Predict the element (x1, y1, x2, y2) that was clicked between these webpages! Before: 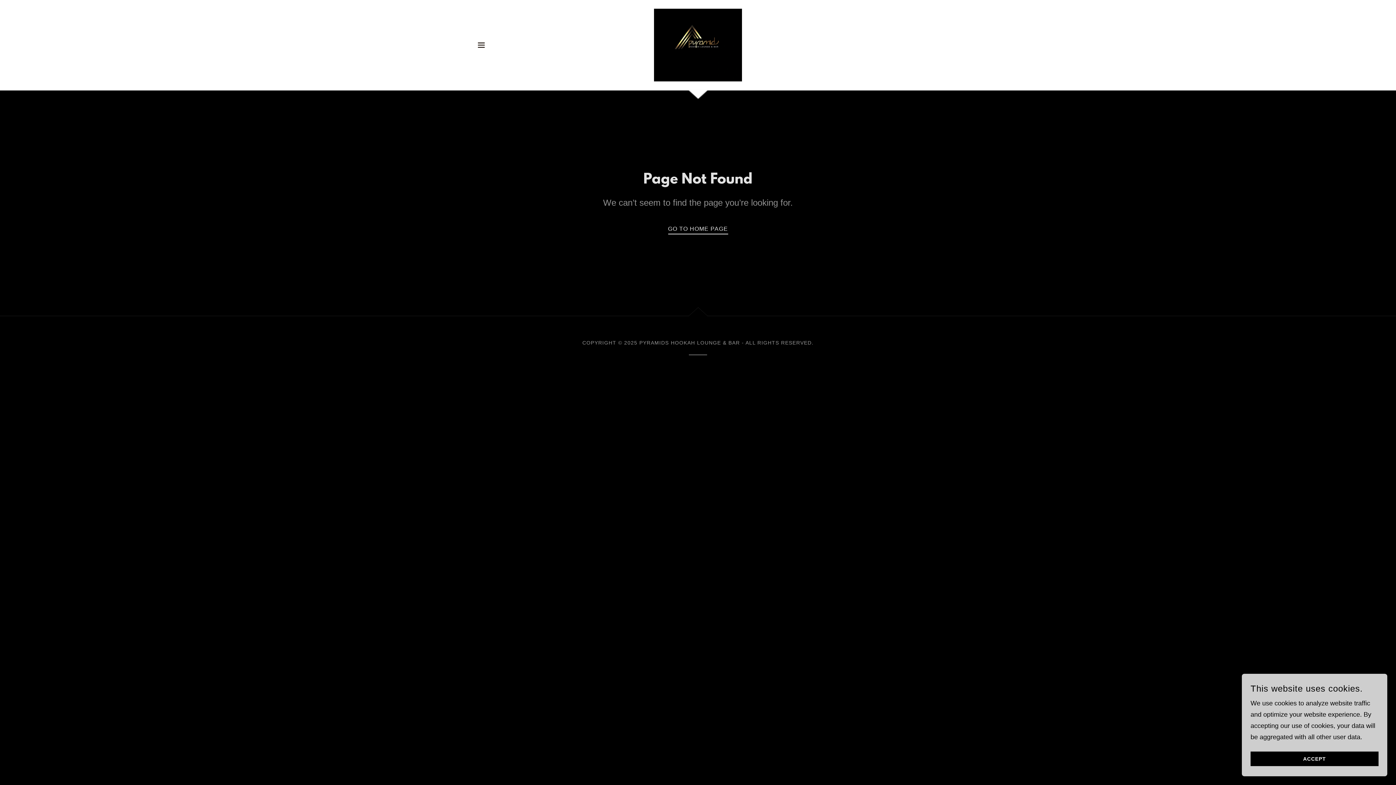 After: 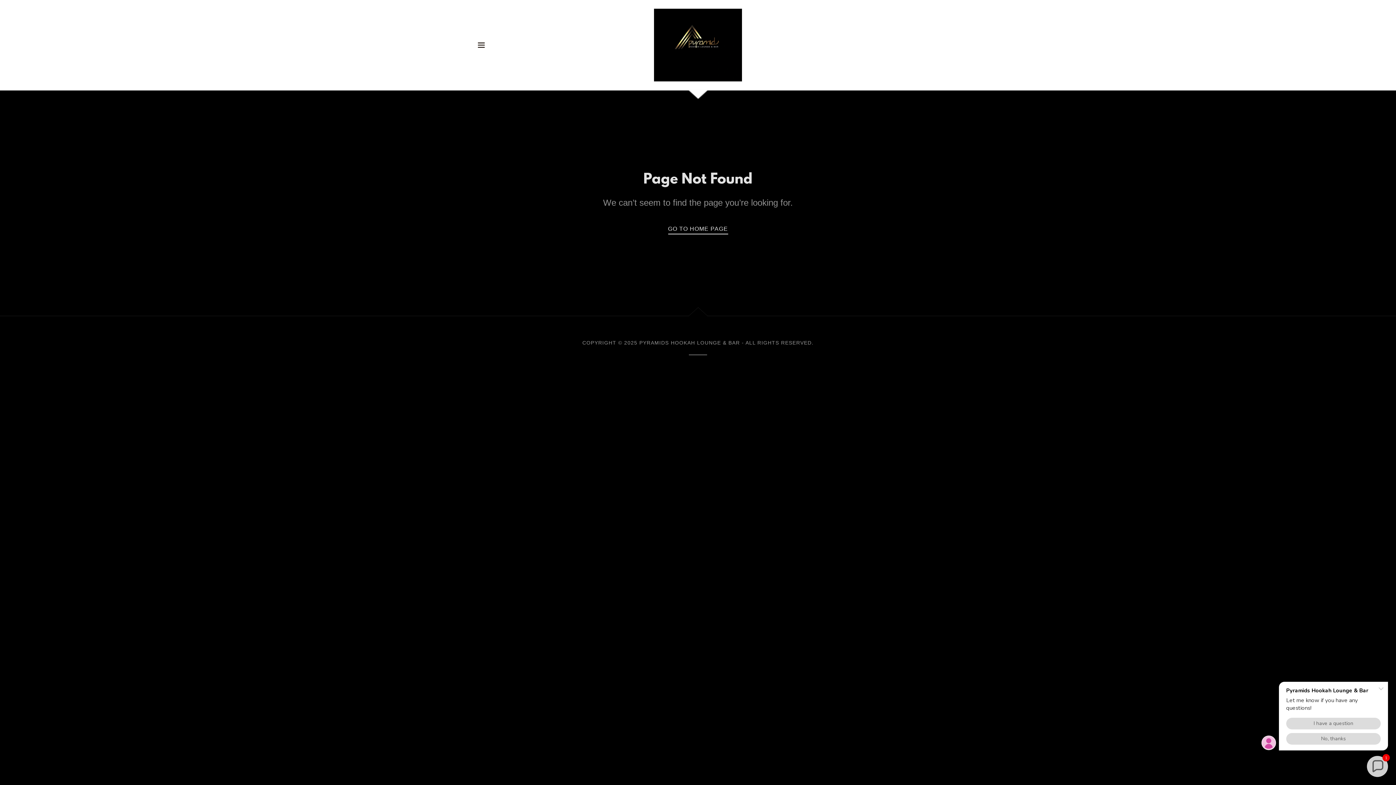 Action: bbox: (1250, 752, 1378, 766) label: ACCEPT